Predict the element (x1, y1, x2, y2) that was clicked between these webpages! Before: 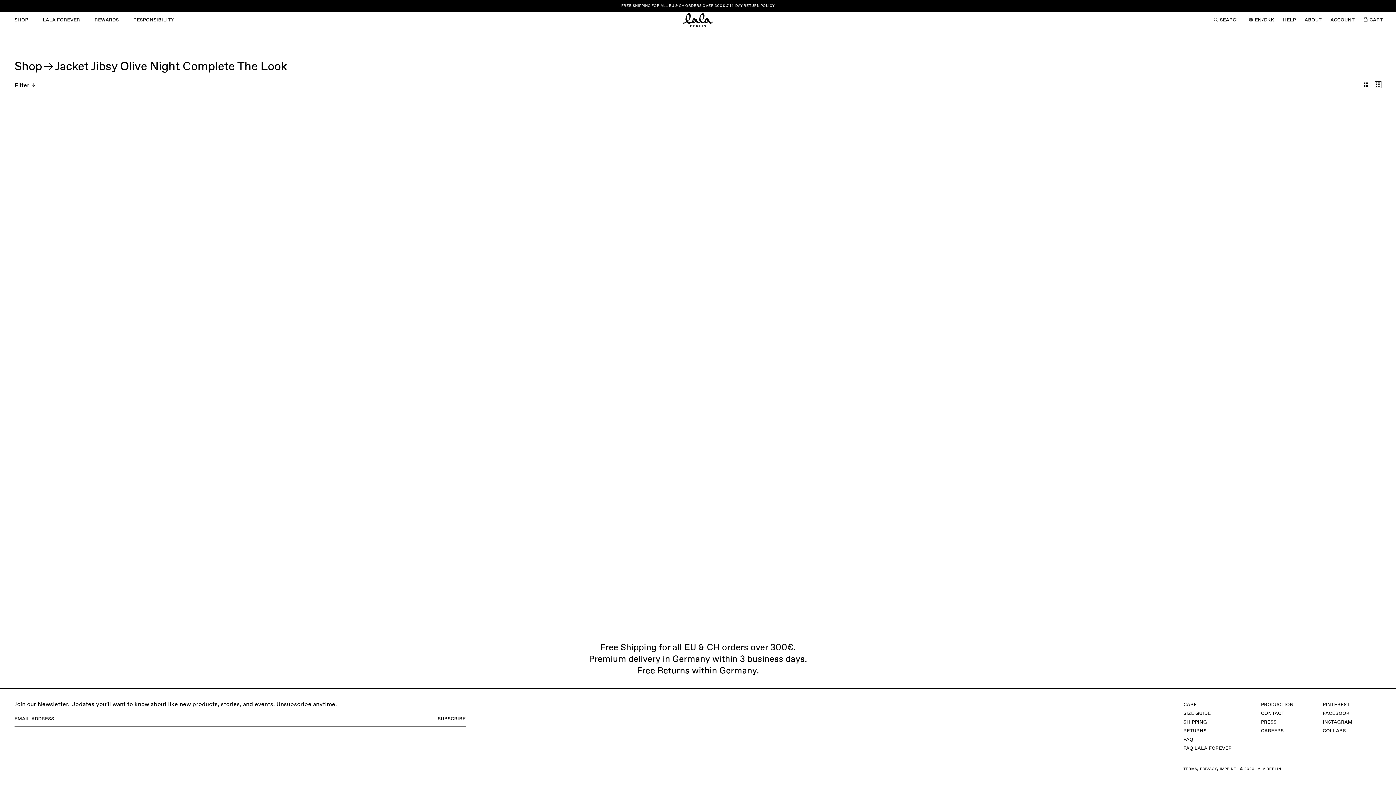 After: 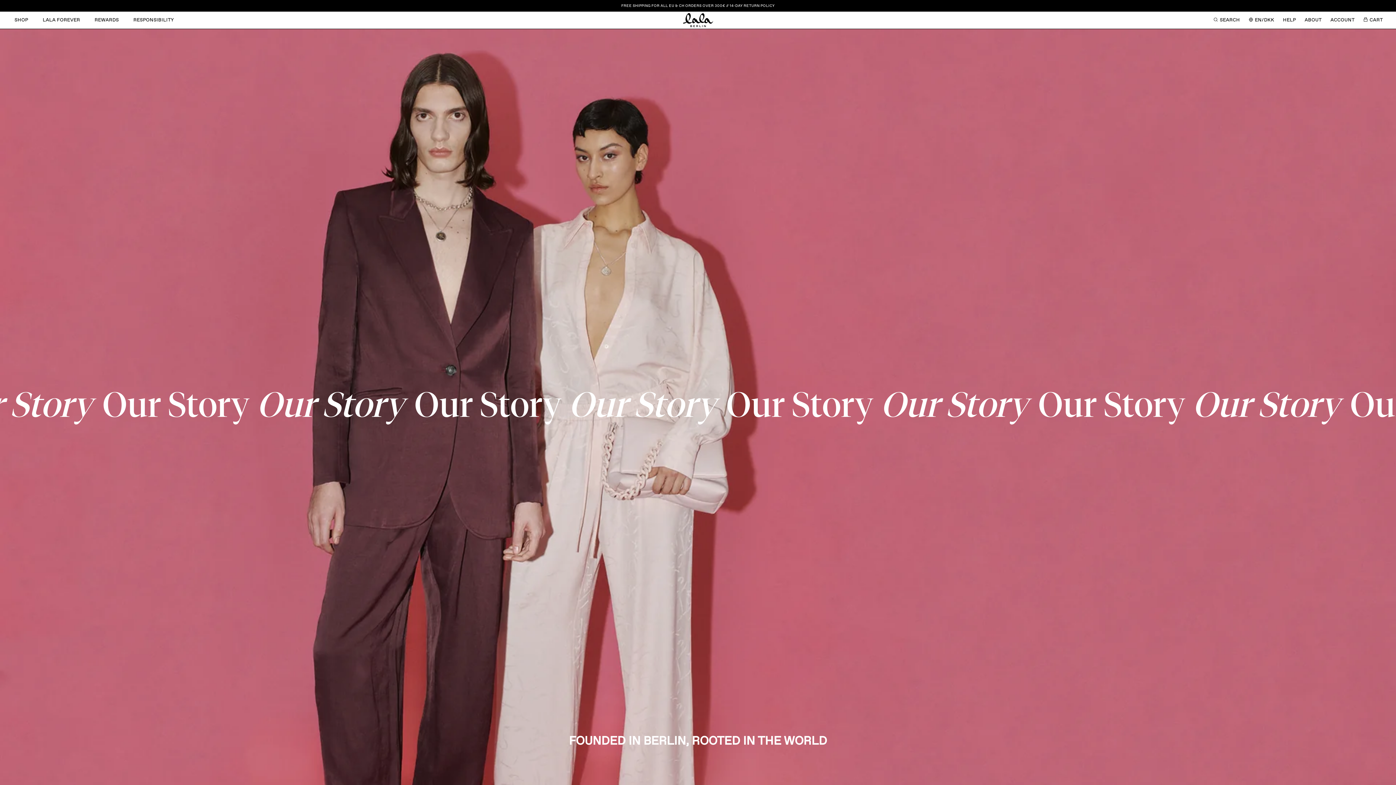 Action: bbox: (1300, 11, 1326, 28) label: ABOUT